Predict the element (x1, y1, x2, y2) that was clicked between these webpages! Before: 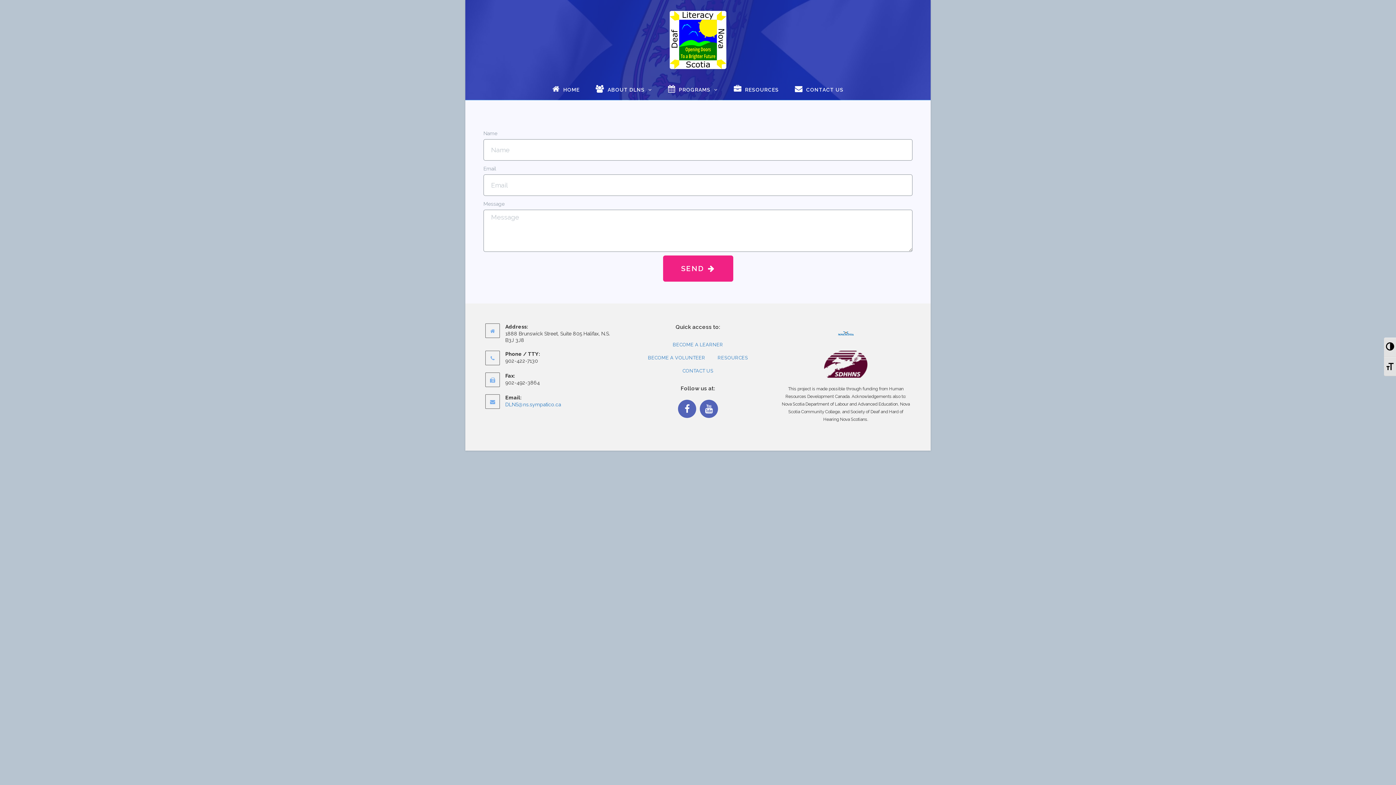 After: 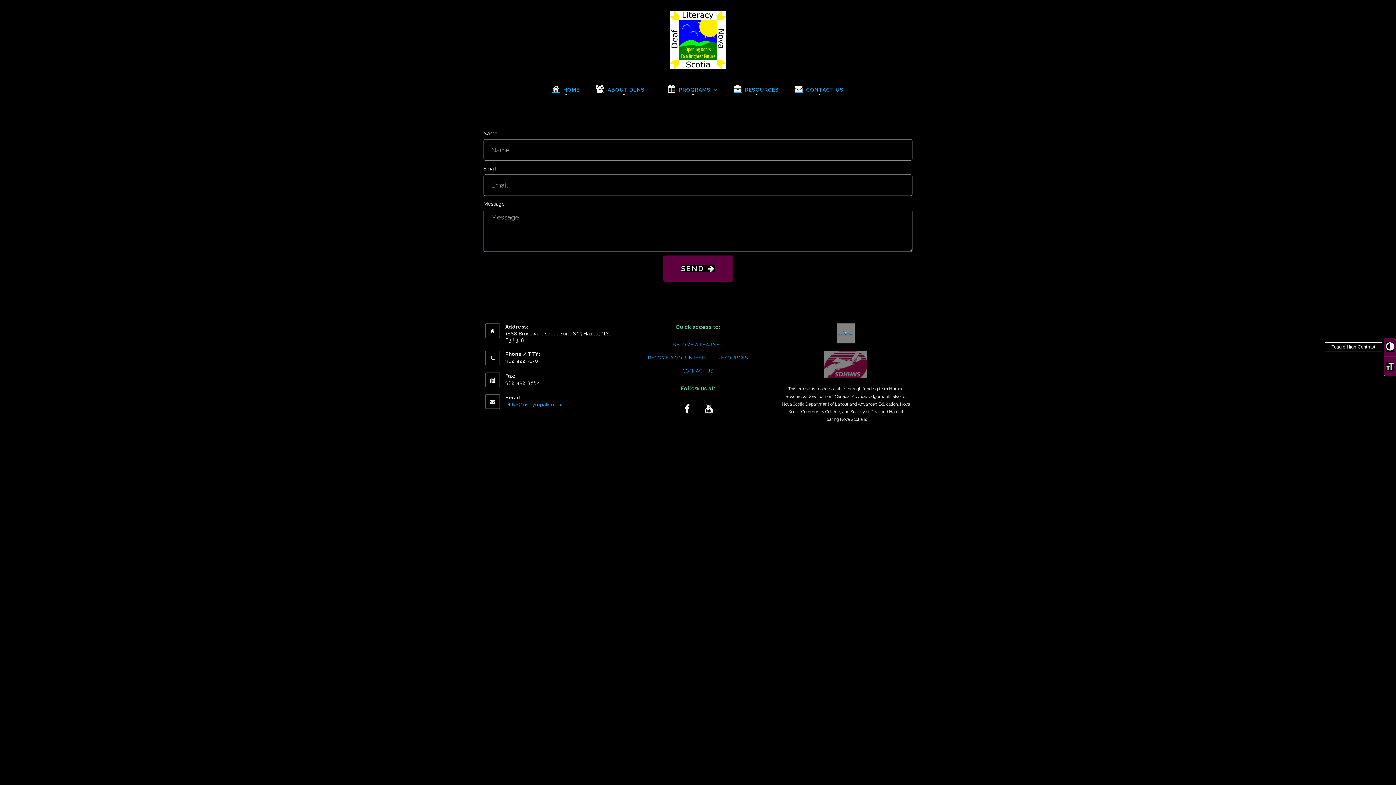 Action: bbox: (1384, 337, 1396, 357) label: Toggle High Contrast